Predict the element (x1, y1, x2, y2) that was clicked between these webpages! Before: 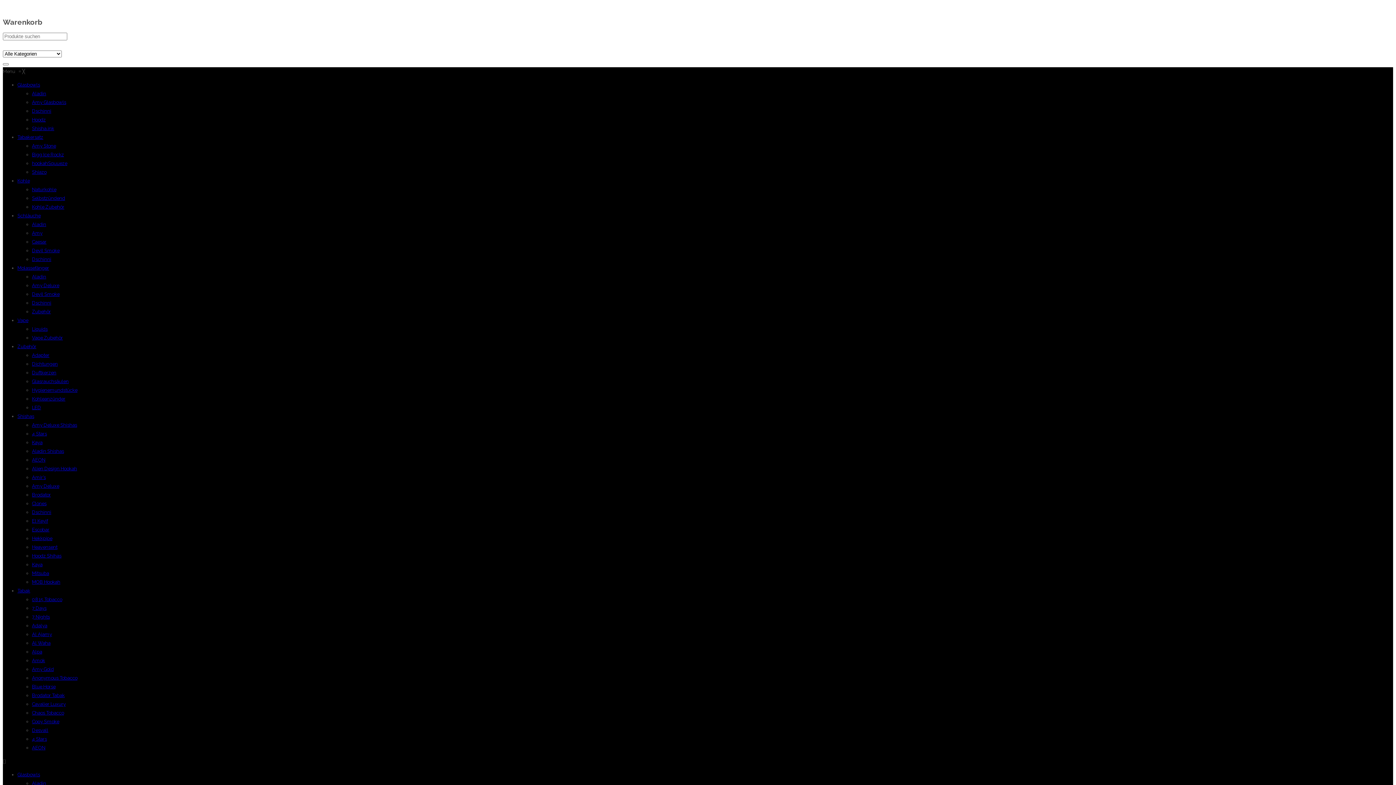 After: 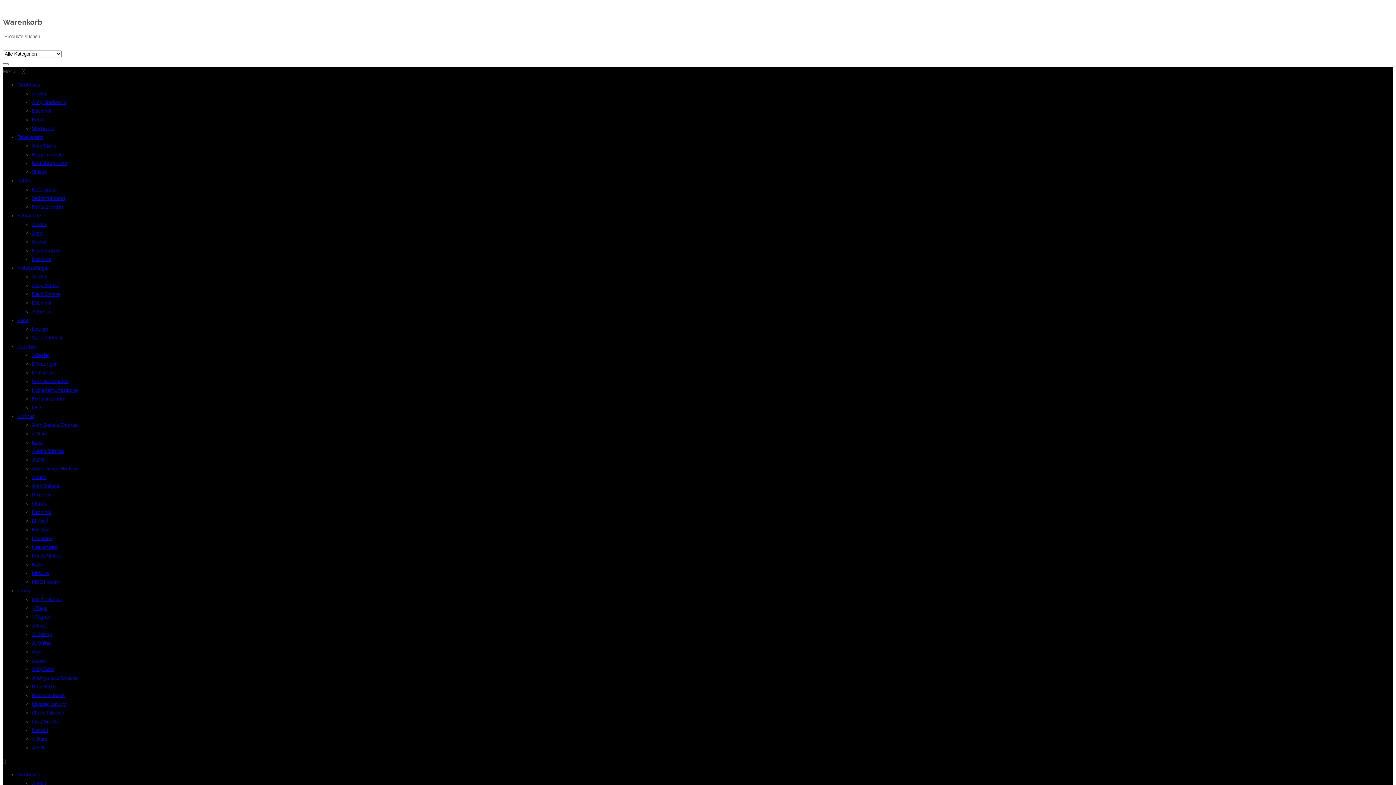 Action: label: 7 Nights bbox: (32, 614, 49, 620)